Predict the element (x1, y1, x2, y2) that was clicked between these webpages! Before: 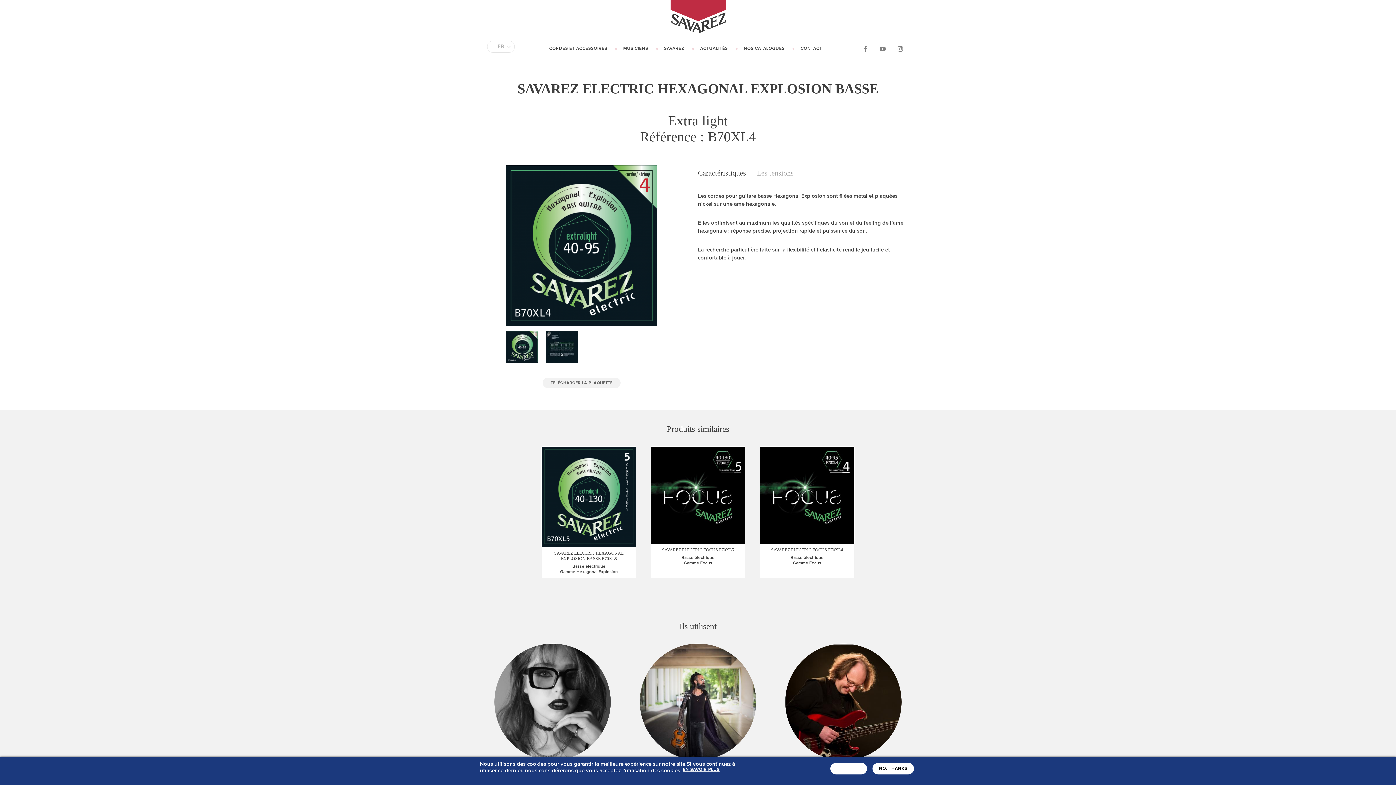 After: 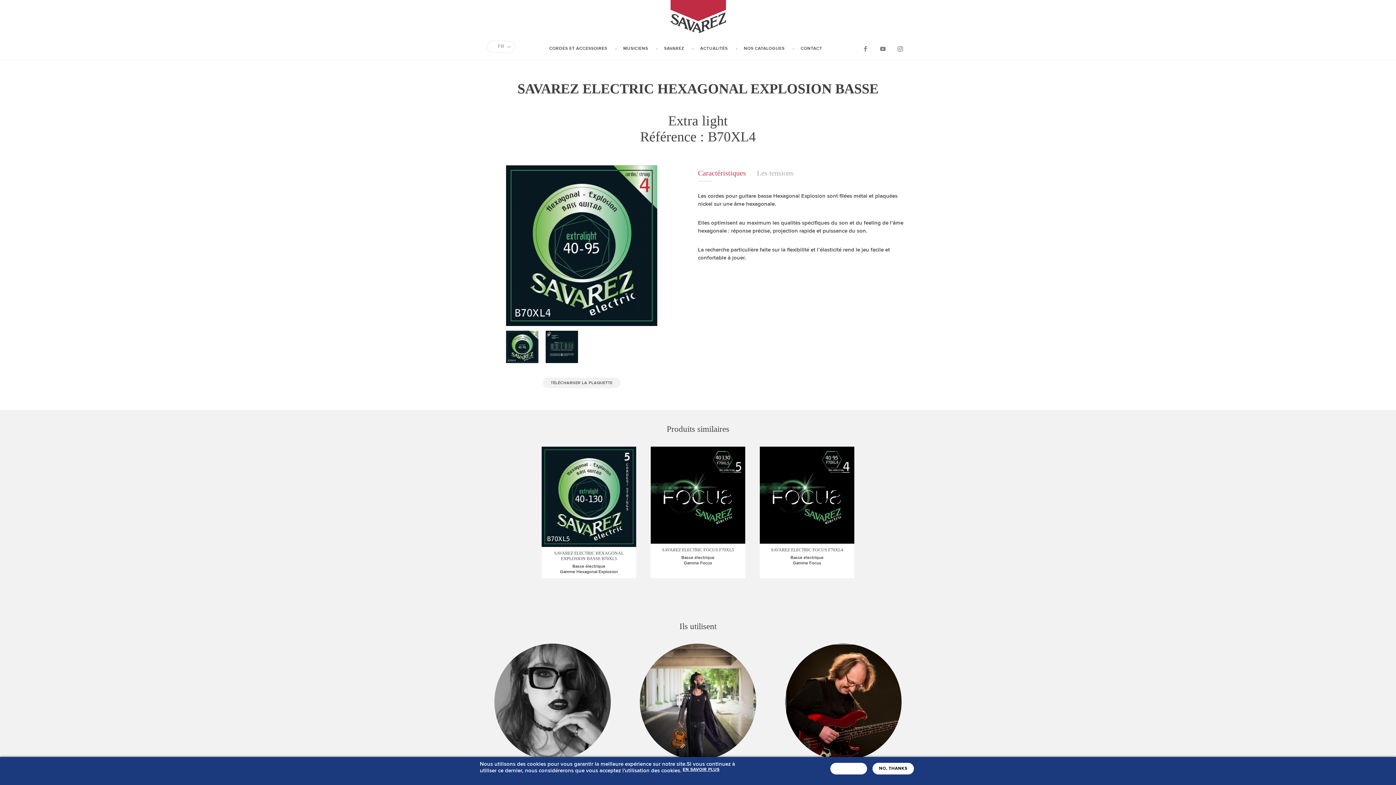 Action: bbox: (698, 165, 757, 181) label: Caractéristiques